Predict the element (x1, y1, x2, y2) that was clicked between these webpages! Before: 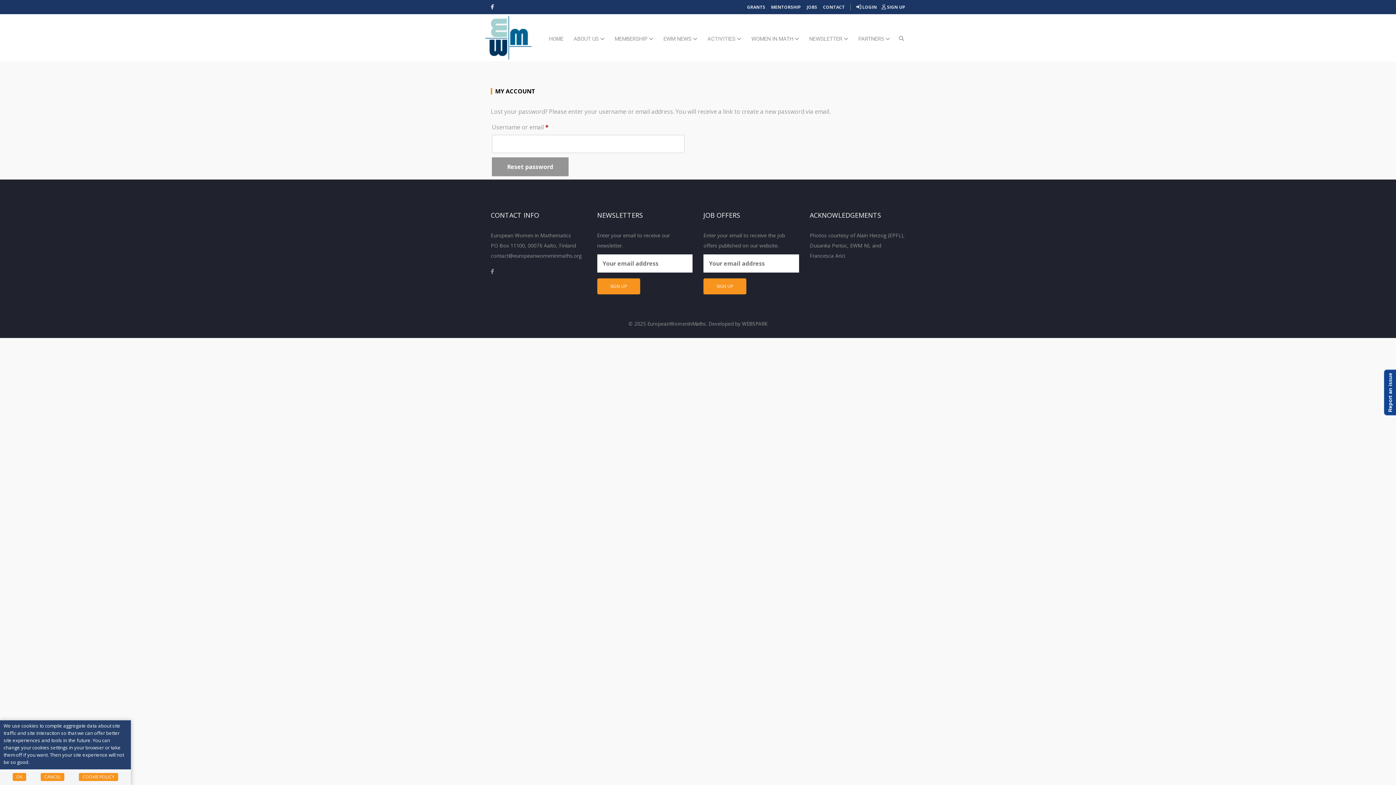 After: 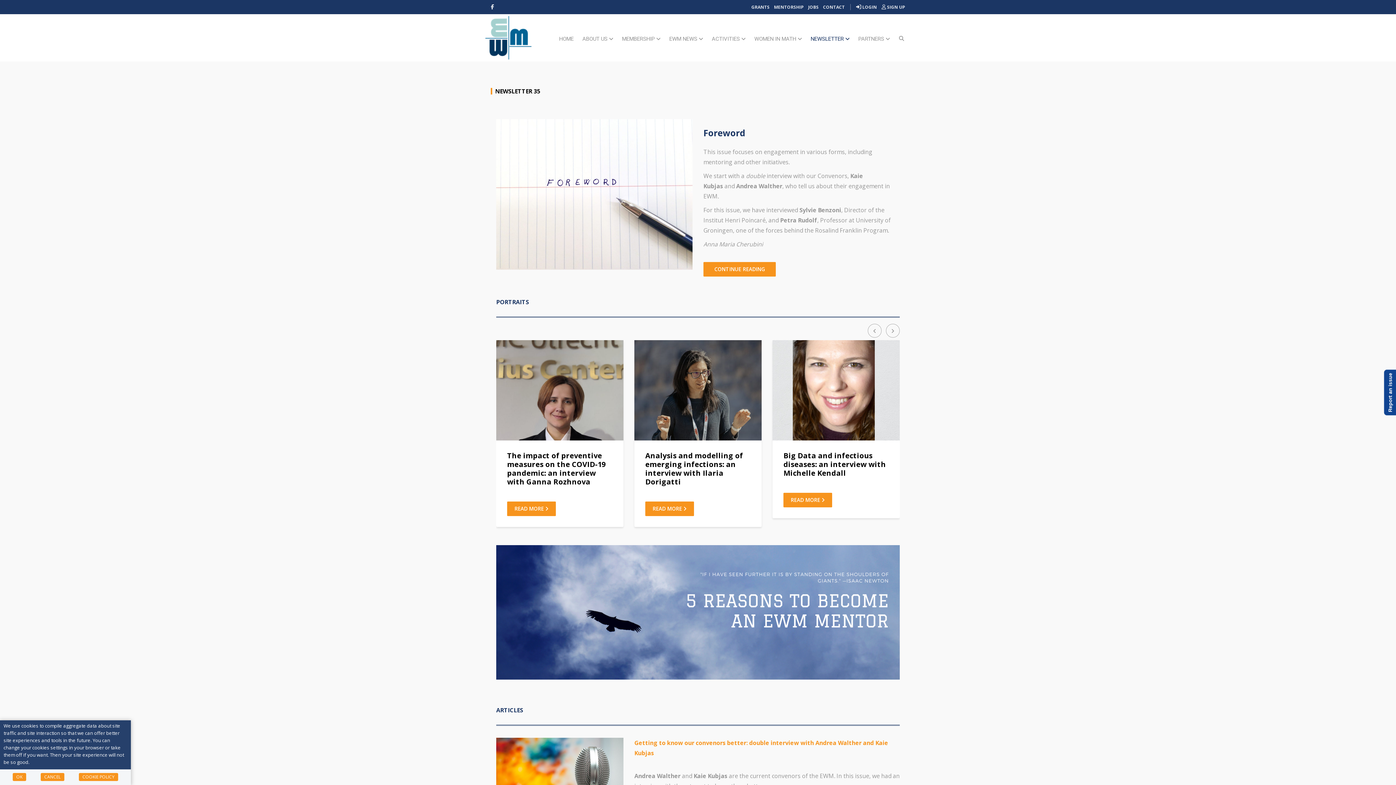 Action: bbox: (805, 14, 852, 55) label: NEWSLETTER 